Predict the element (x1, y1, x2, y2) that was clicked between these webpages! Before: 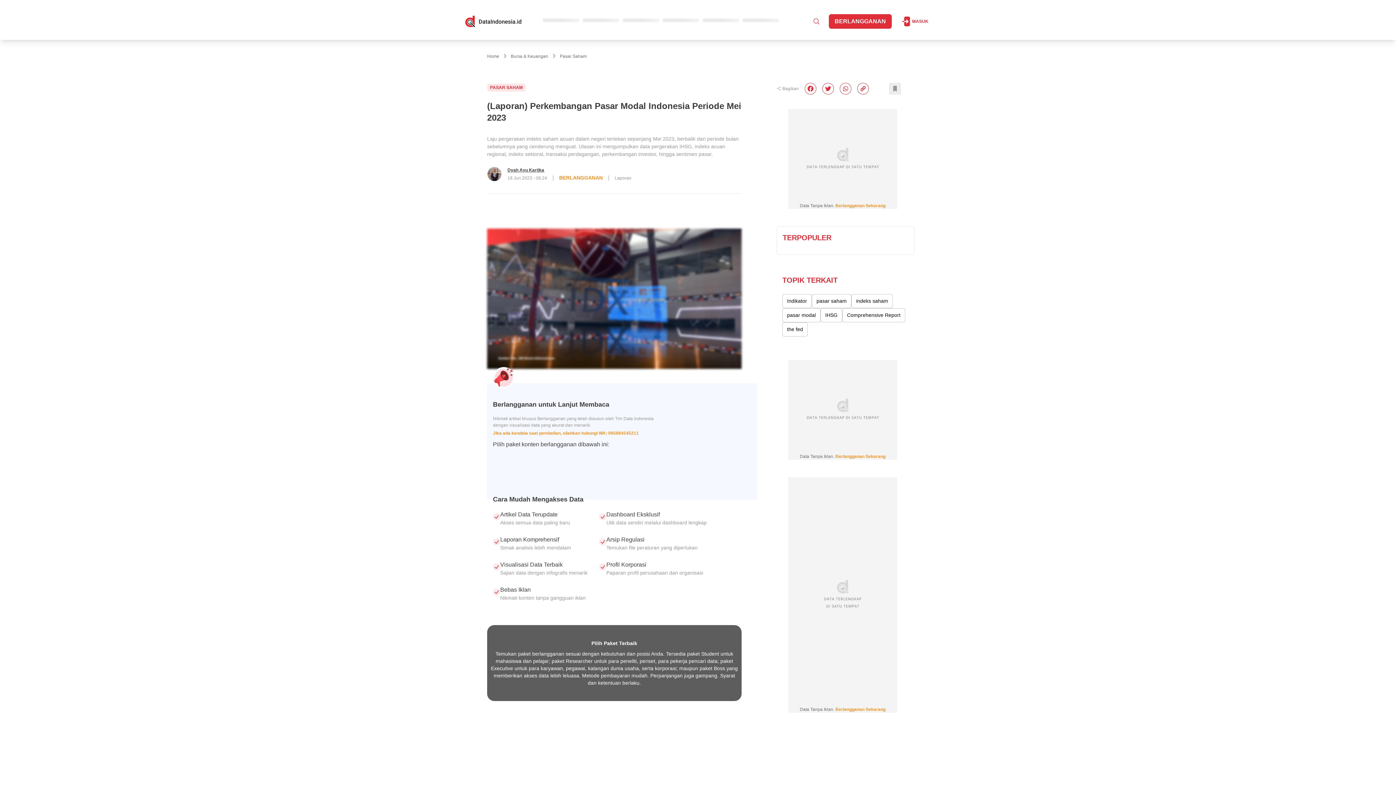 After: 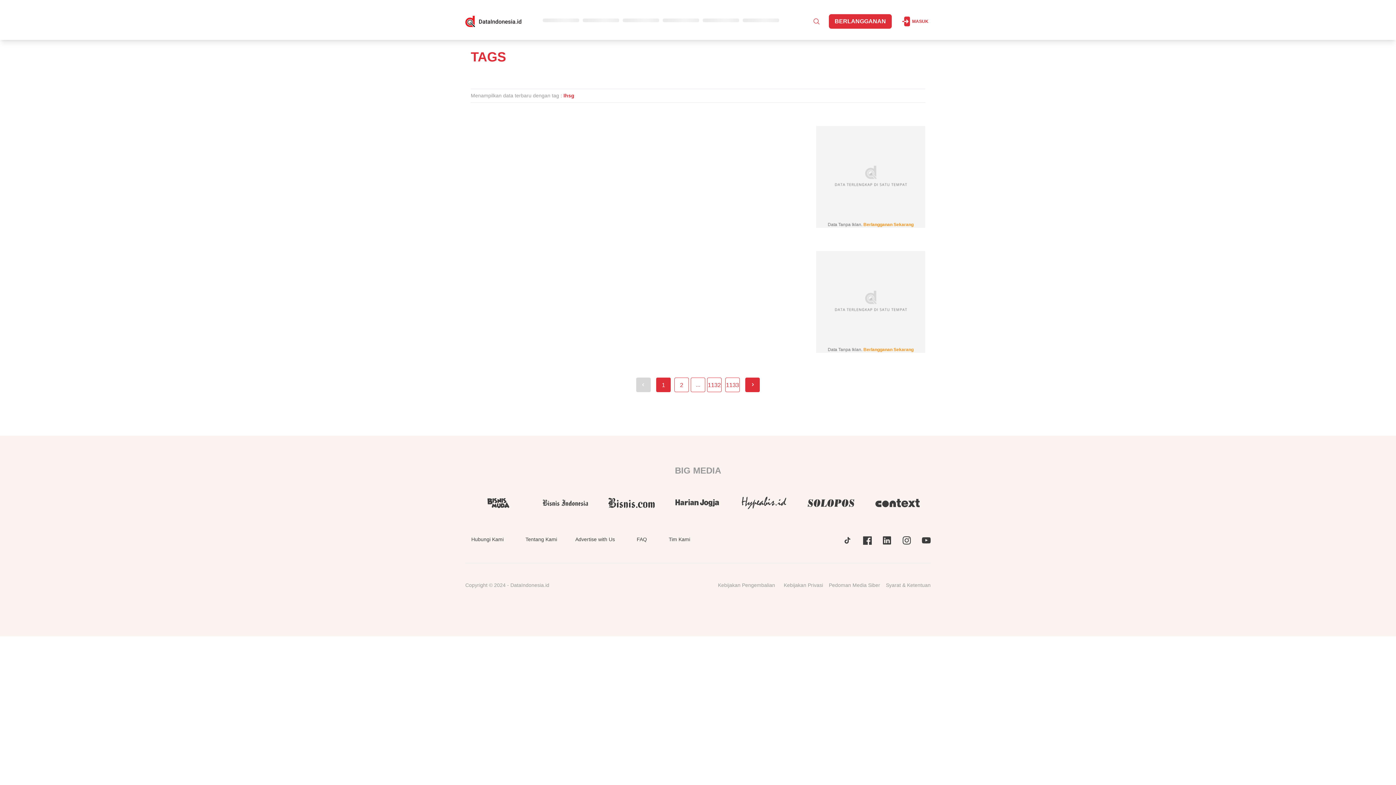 Action: bbox: (820, 308, 842, 322) label: IHSG